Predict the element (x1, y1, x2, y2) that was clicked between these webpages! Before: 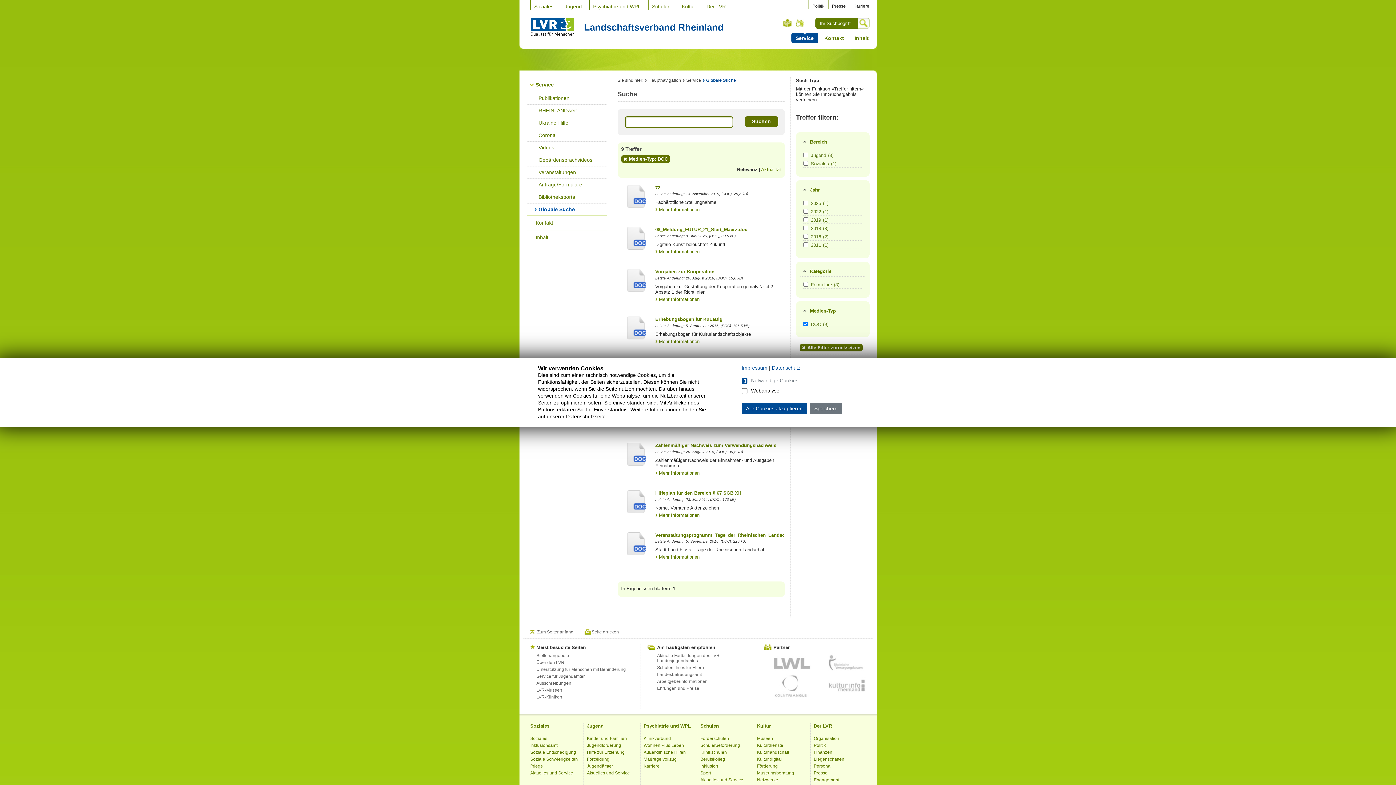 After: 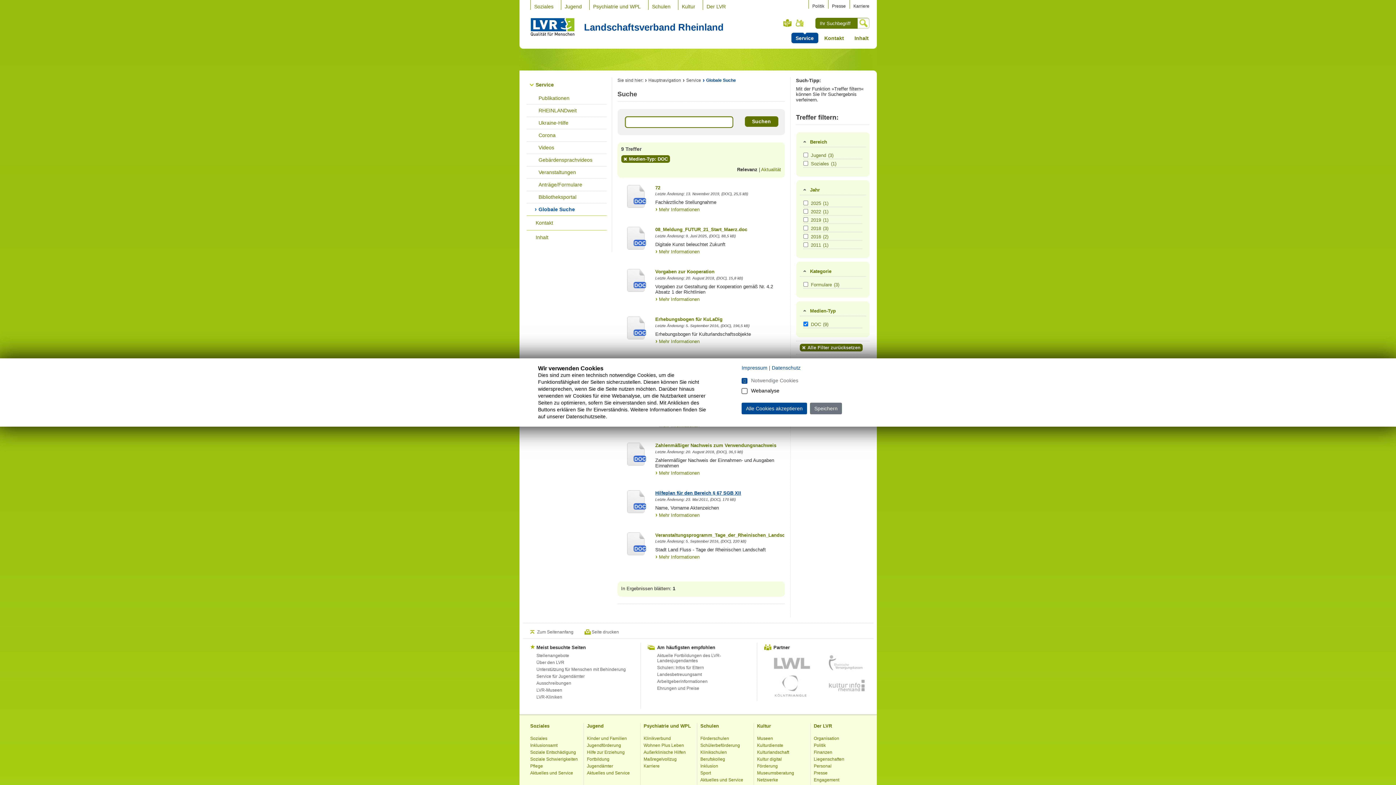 Action: label: Hilfeplan für den Bereich § 67 SGB XII bbox: (655, 490, 741, 495)